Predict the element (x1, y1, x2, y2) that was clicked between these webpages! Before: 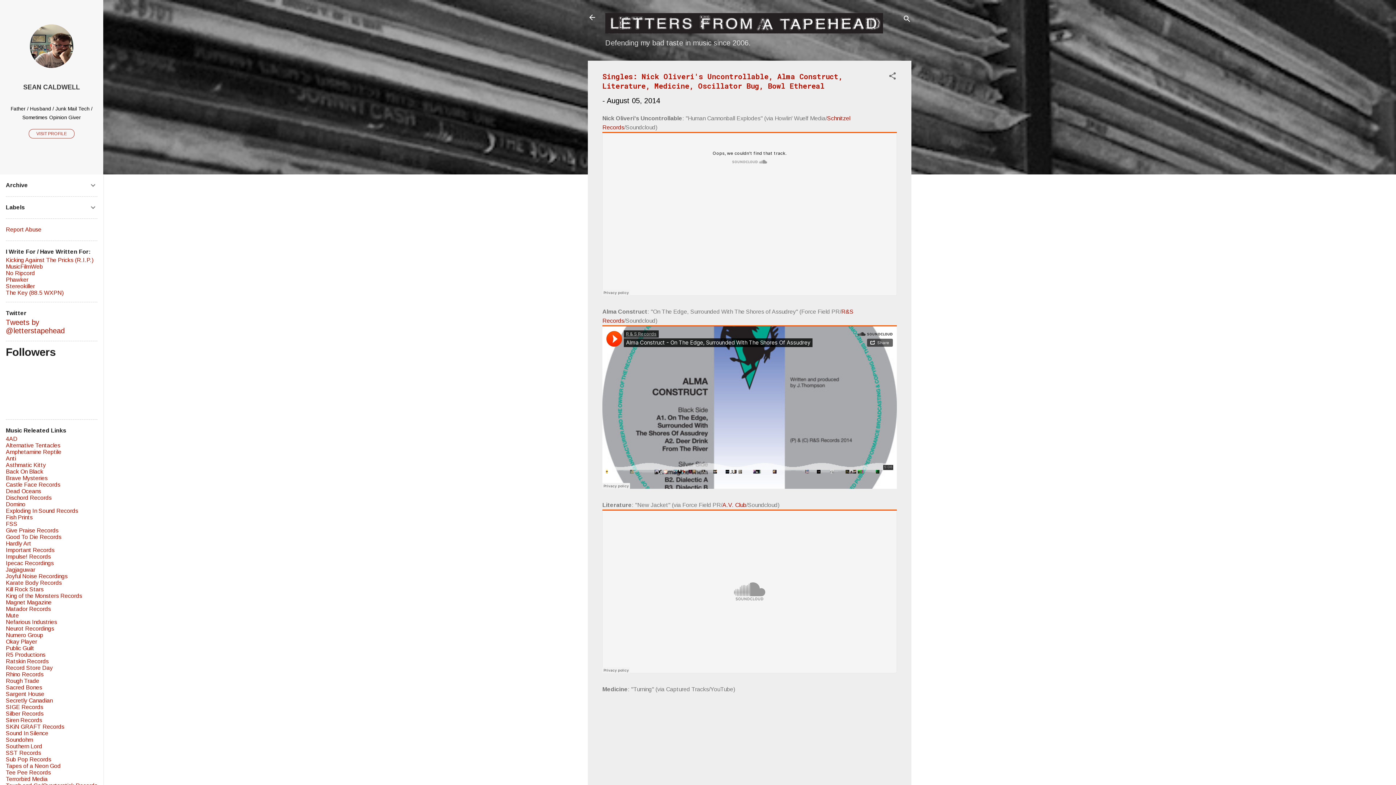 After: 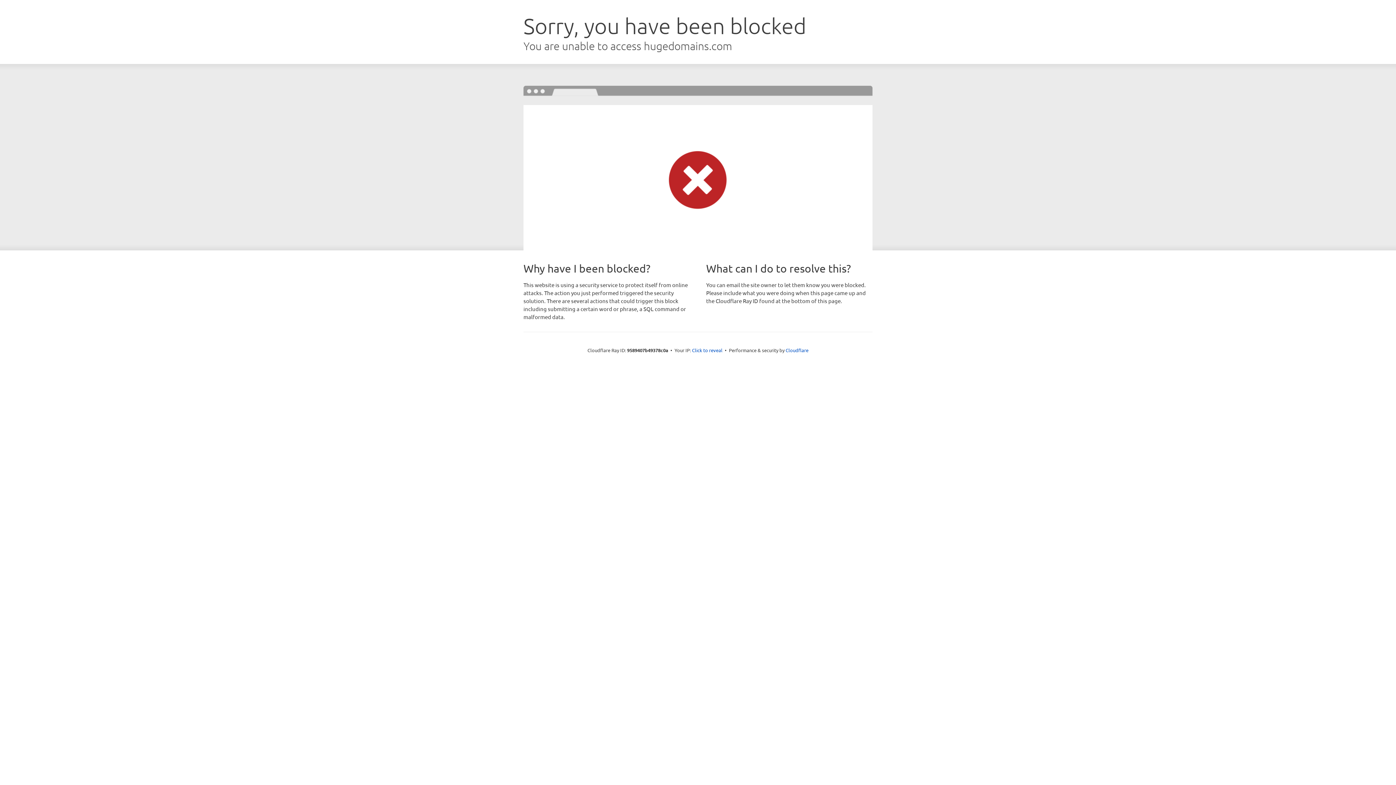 Action: label: Public Guilt bbox: (5, 645, 34, 651)